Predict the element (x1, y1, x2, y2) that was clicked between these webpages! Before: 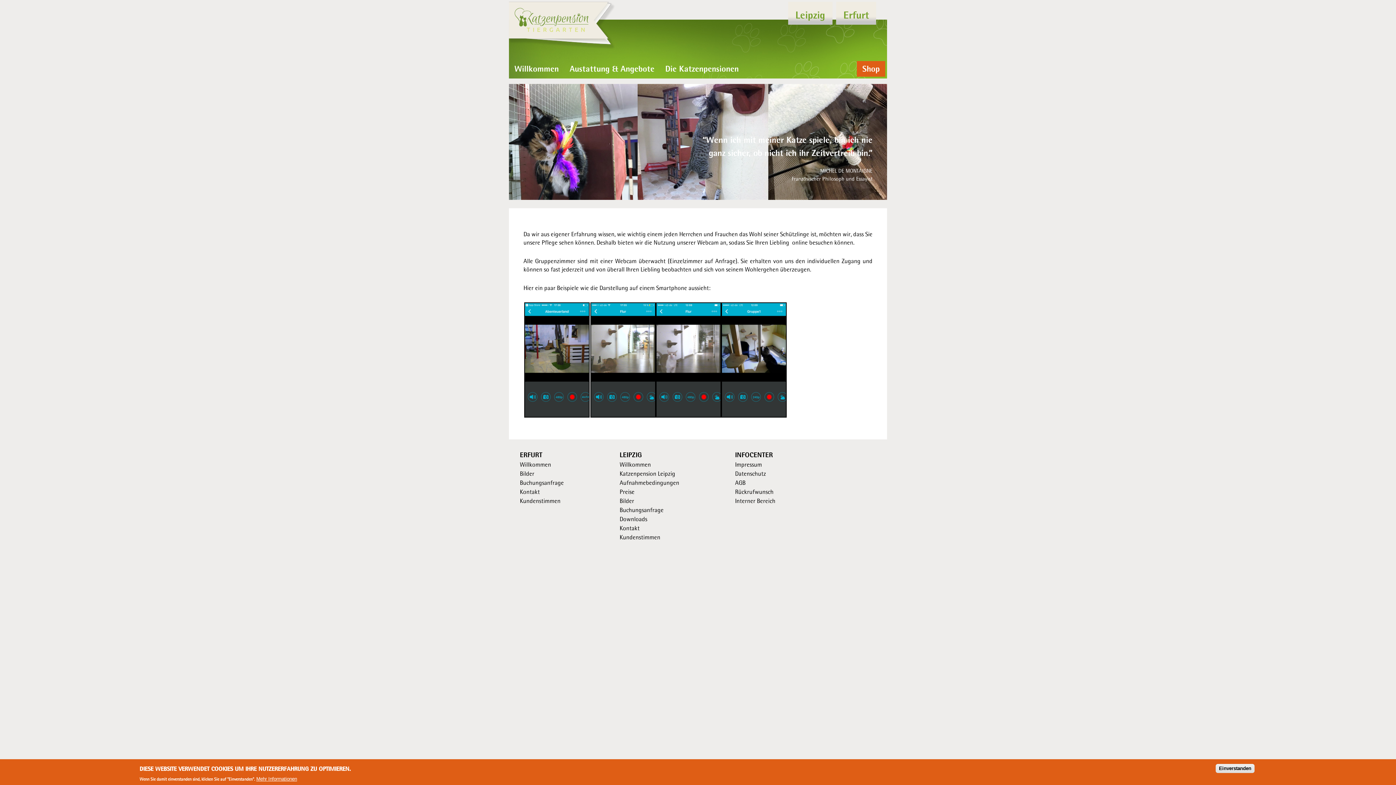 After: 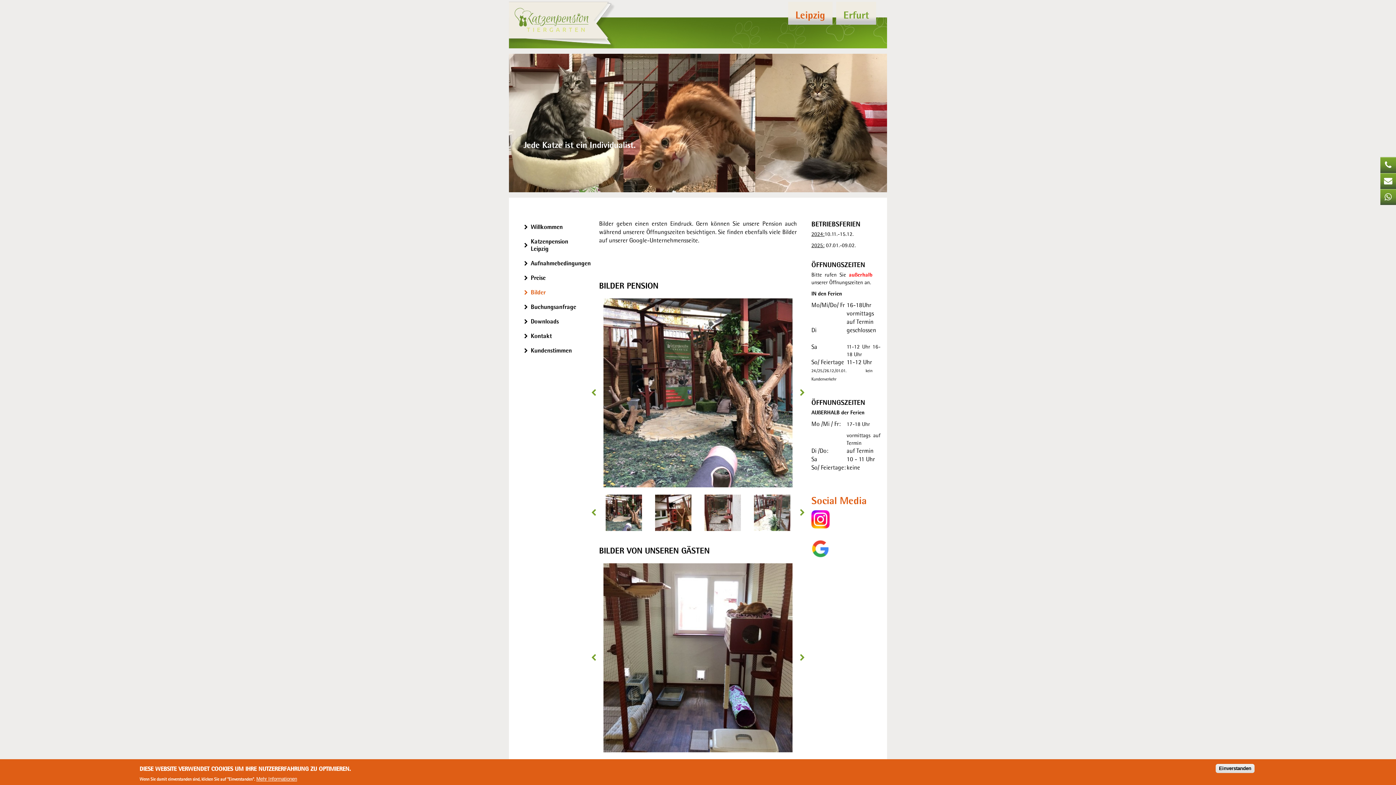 Action: label: Bilder bbox: (619, 497, 634, 504)